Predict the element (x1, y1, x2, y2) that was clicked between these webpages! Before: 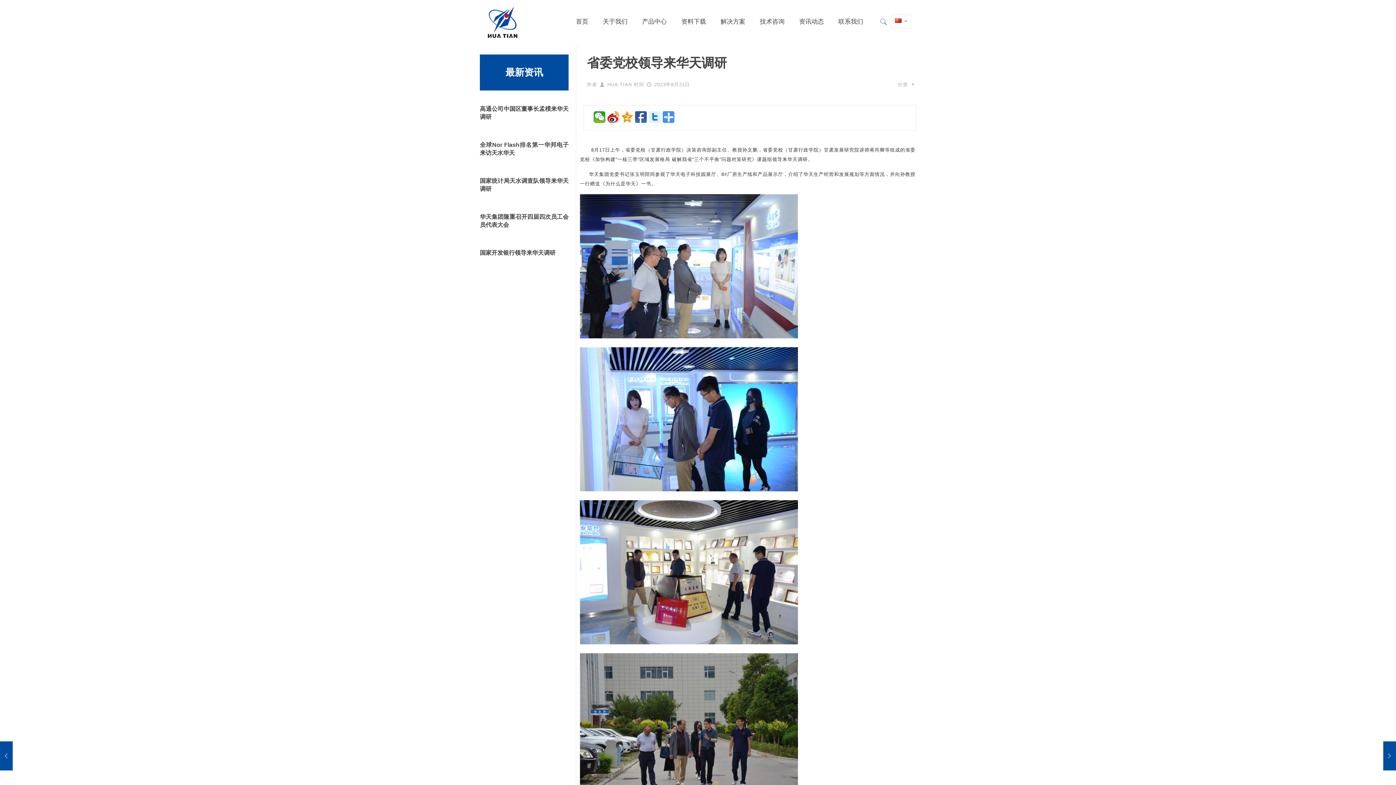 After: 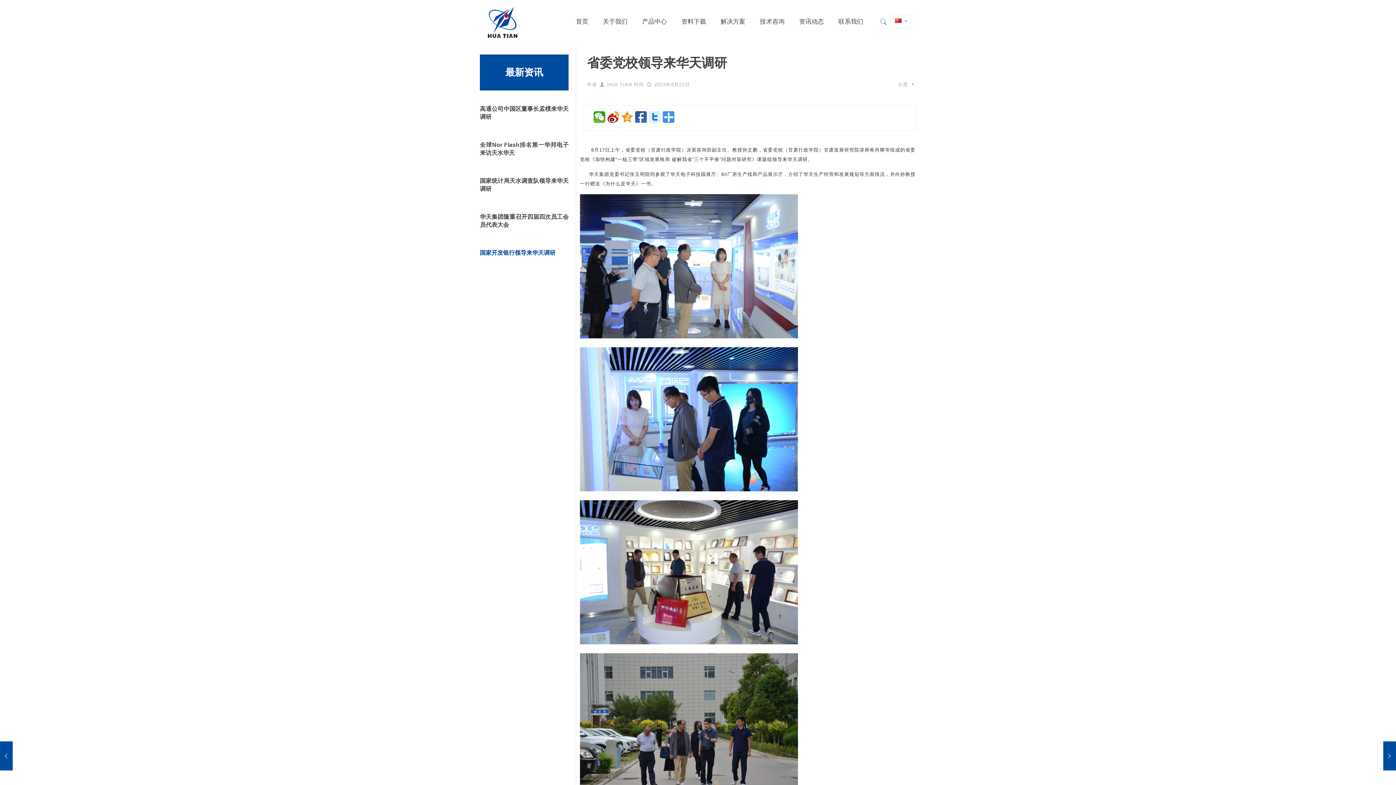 Action: bbox: (480, 249, 555, 256) label: 国家开发银行领导来华天调研